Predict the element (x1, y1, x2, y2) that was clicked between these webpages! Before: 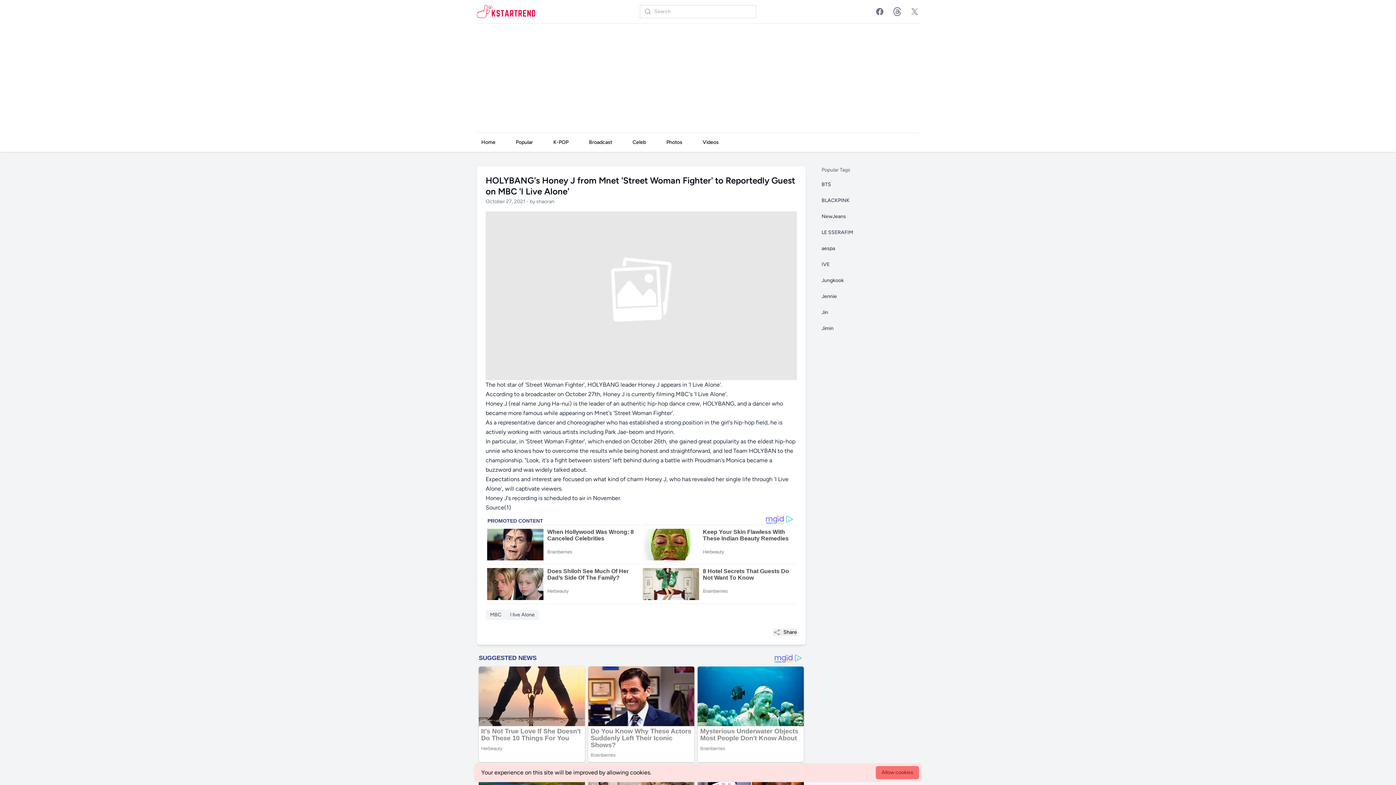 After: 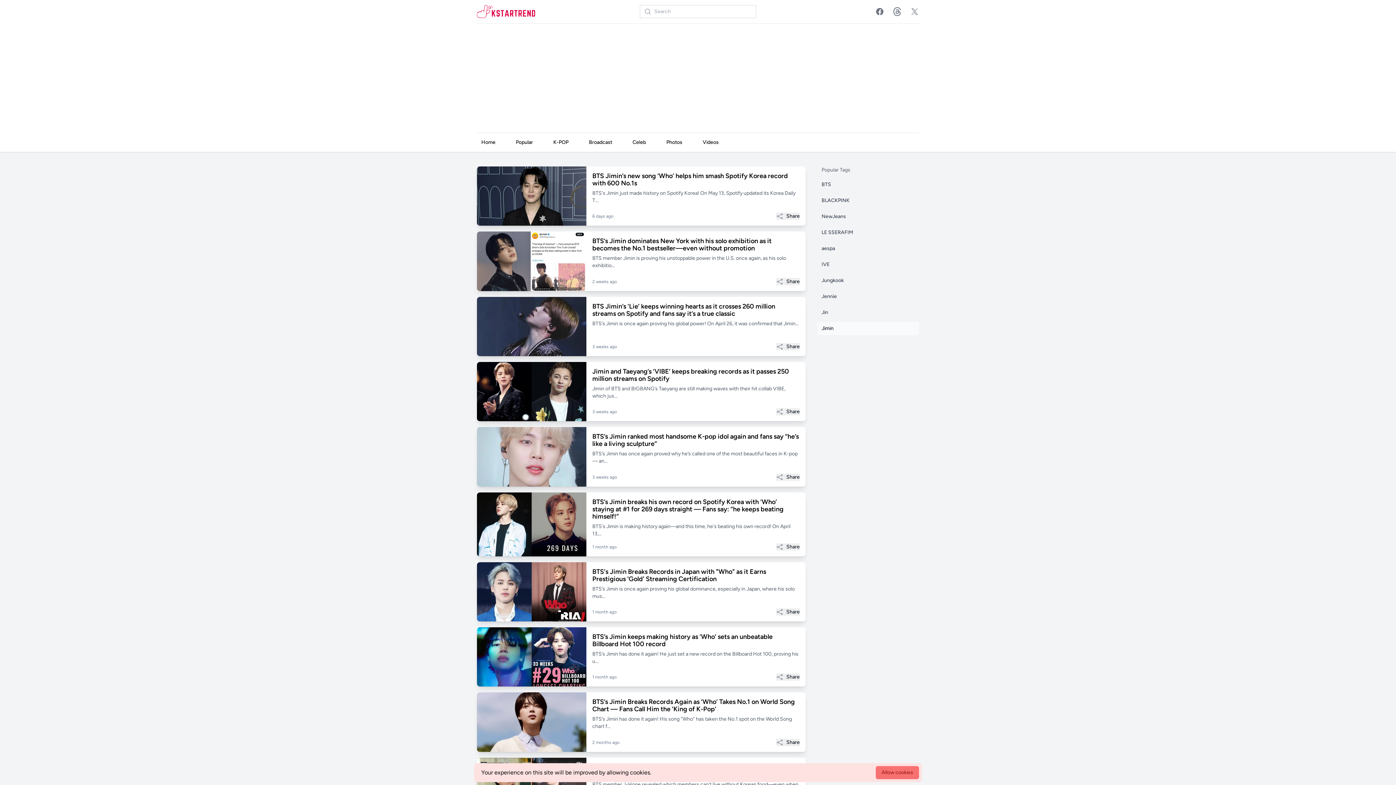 Action: bbox: (817, 322, 919, 335) label: Jimin